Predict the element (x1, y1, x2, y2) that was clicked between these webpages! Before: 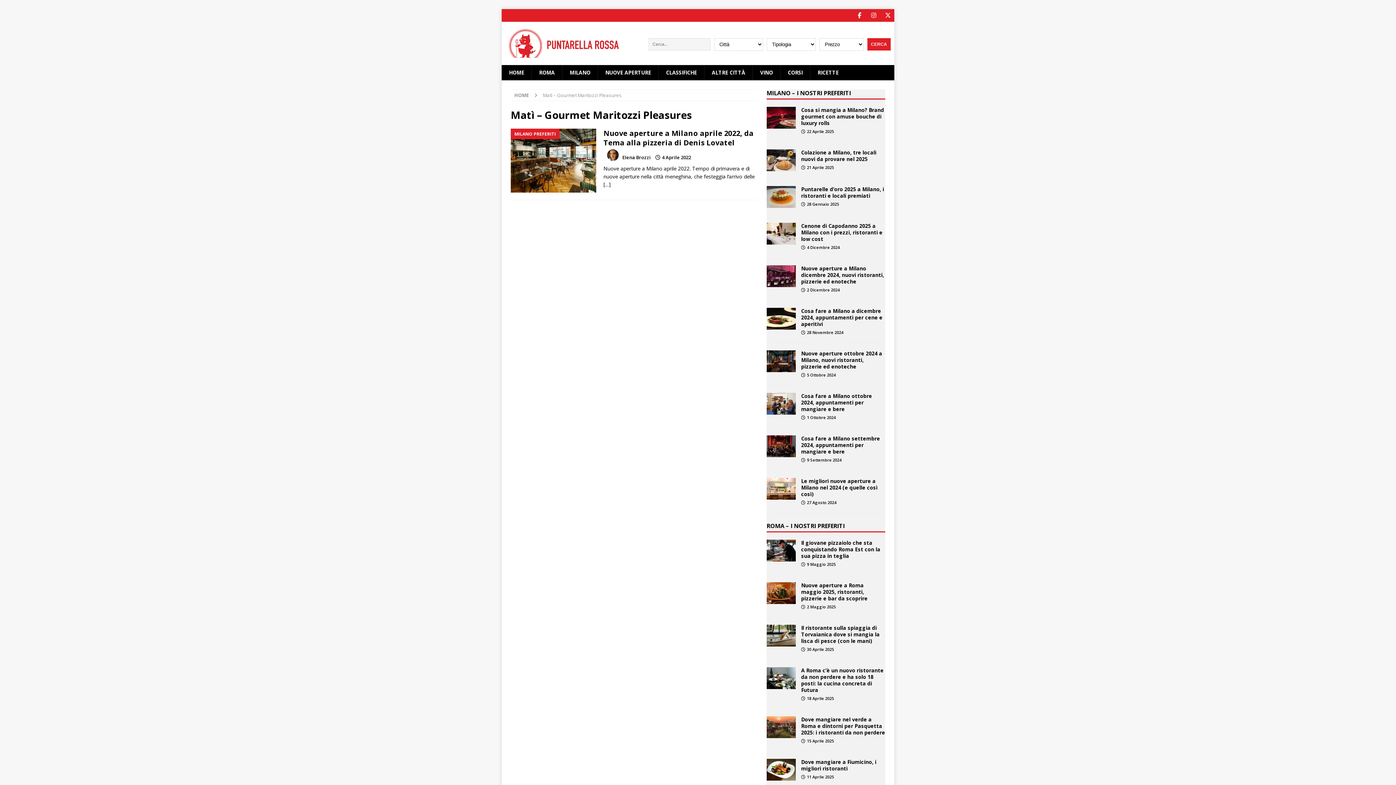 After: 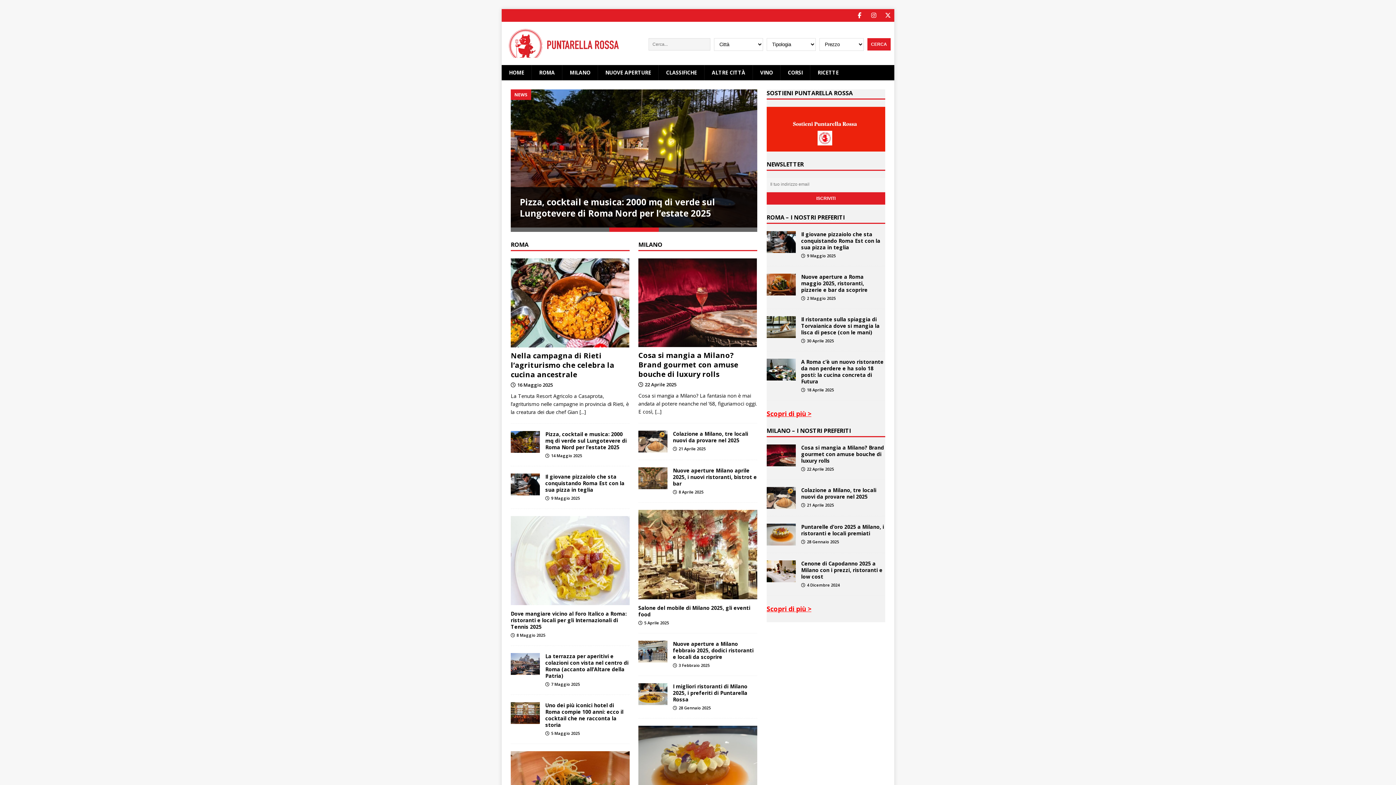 Action: bbox: (509, 50, 618, 56)